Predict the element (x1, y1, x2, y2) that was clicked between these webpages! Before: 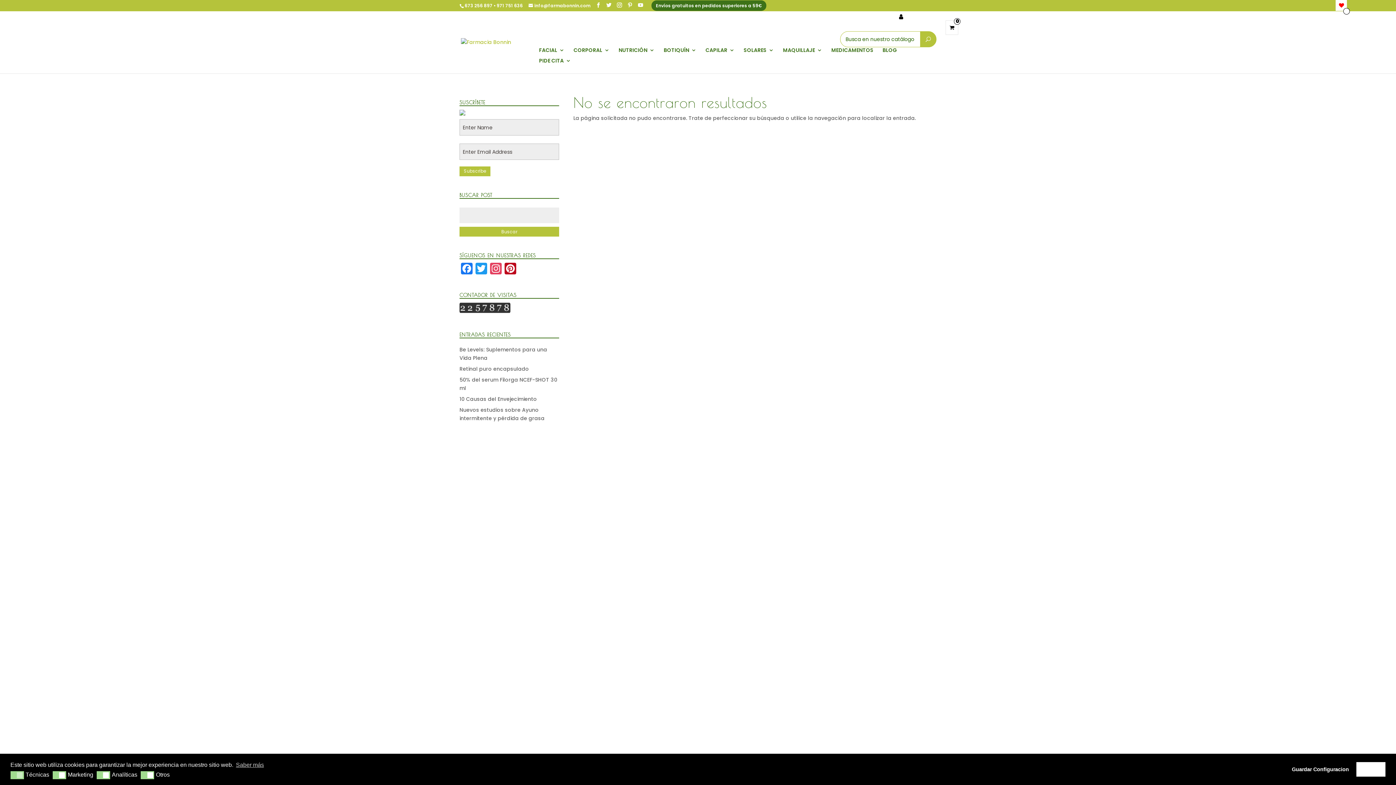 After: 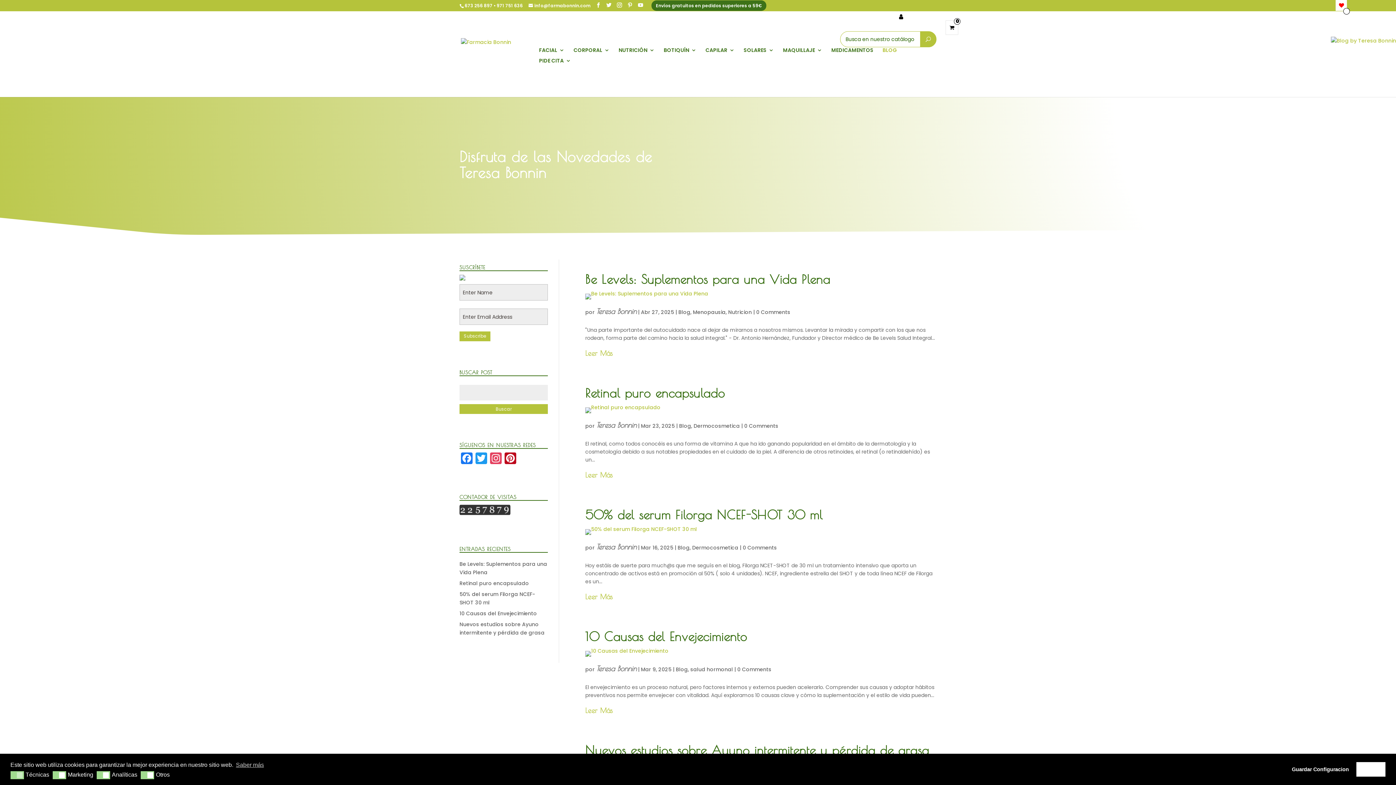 Action: bbox: (882, 47, 897, 58) label: BLOG